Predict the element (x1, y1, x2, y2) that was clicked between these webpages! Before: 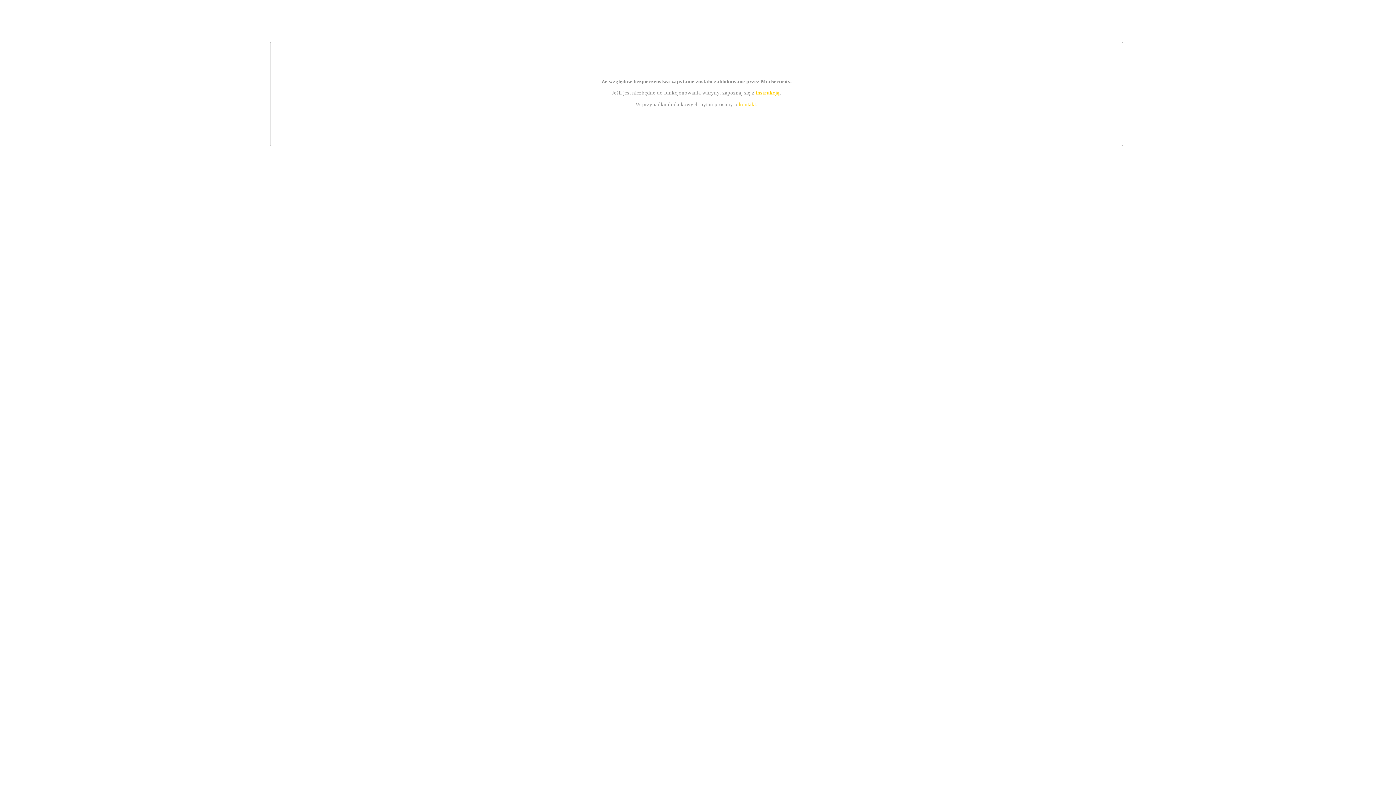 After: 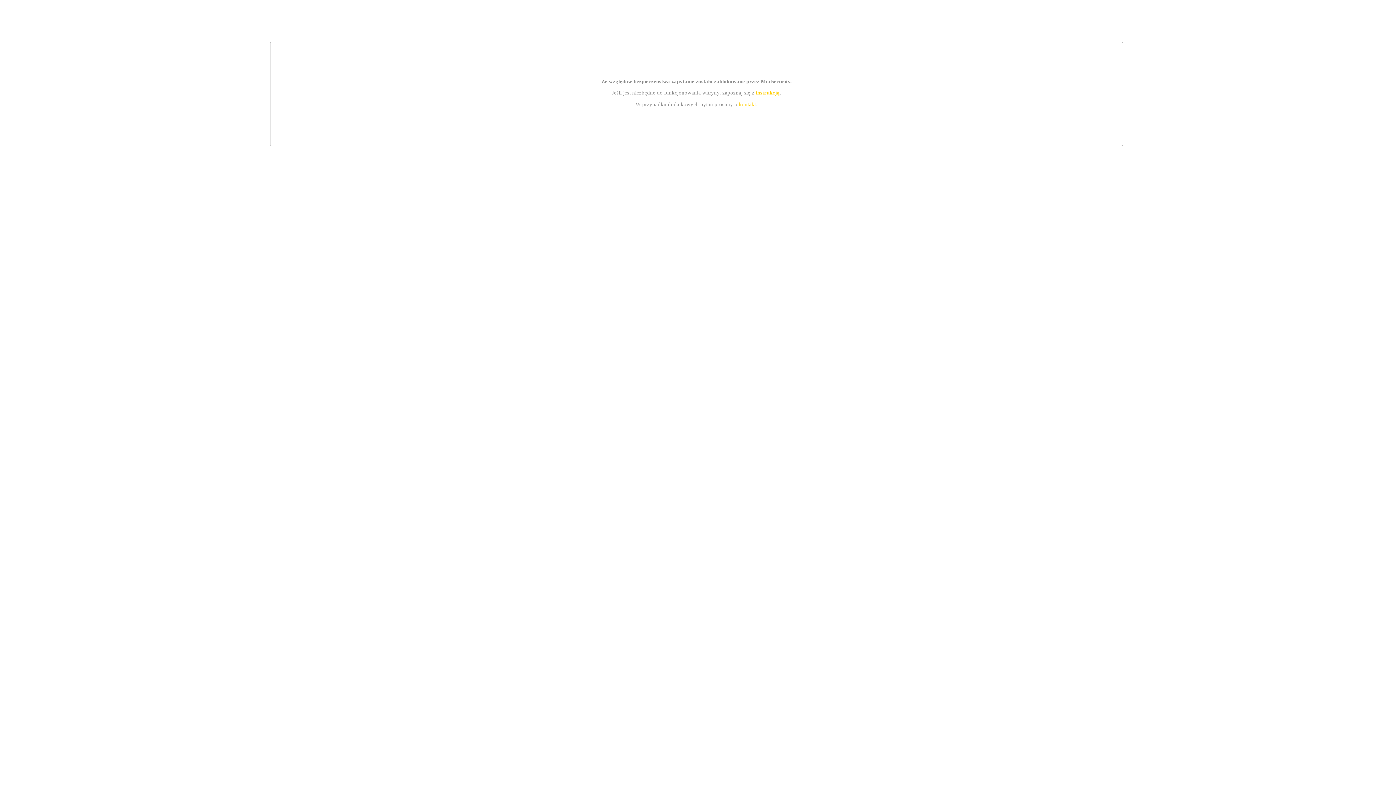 Action: bbox: (739, 101, 756, 107) label: kontakt